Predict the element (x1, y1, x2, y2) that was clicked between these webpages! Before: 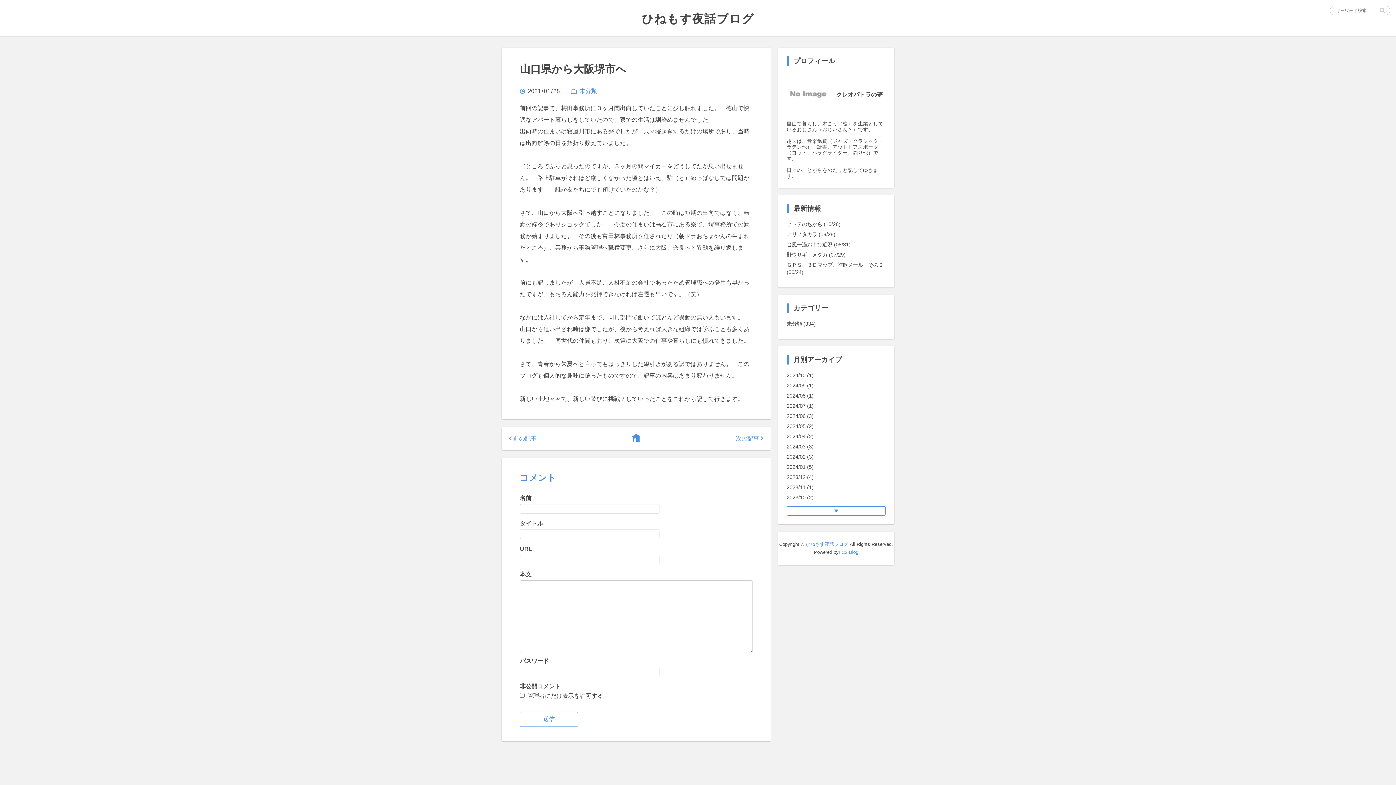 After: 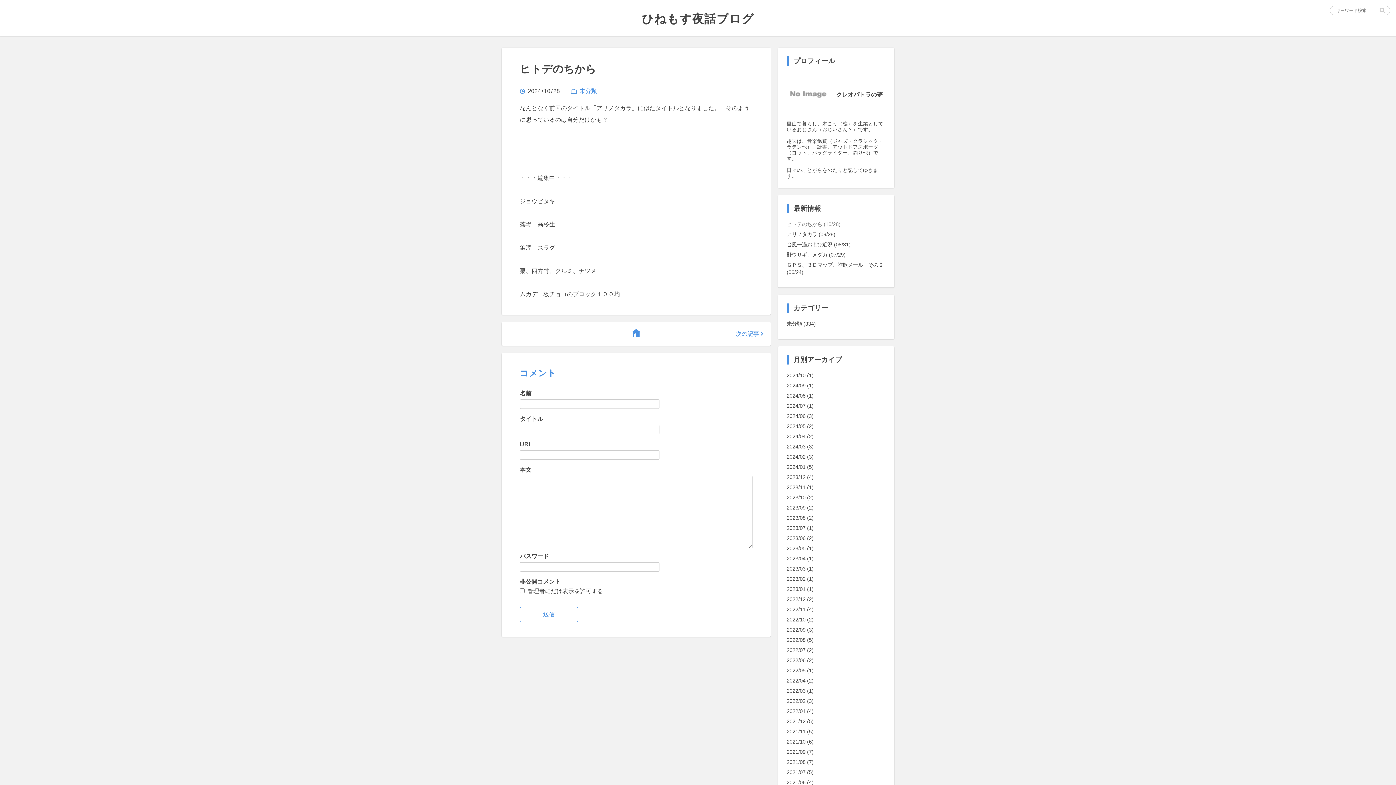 Action: label: ヒトデのちから (10/28) bbox: (786, 221, 840, 227)